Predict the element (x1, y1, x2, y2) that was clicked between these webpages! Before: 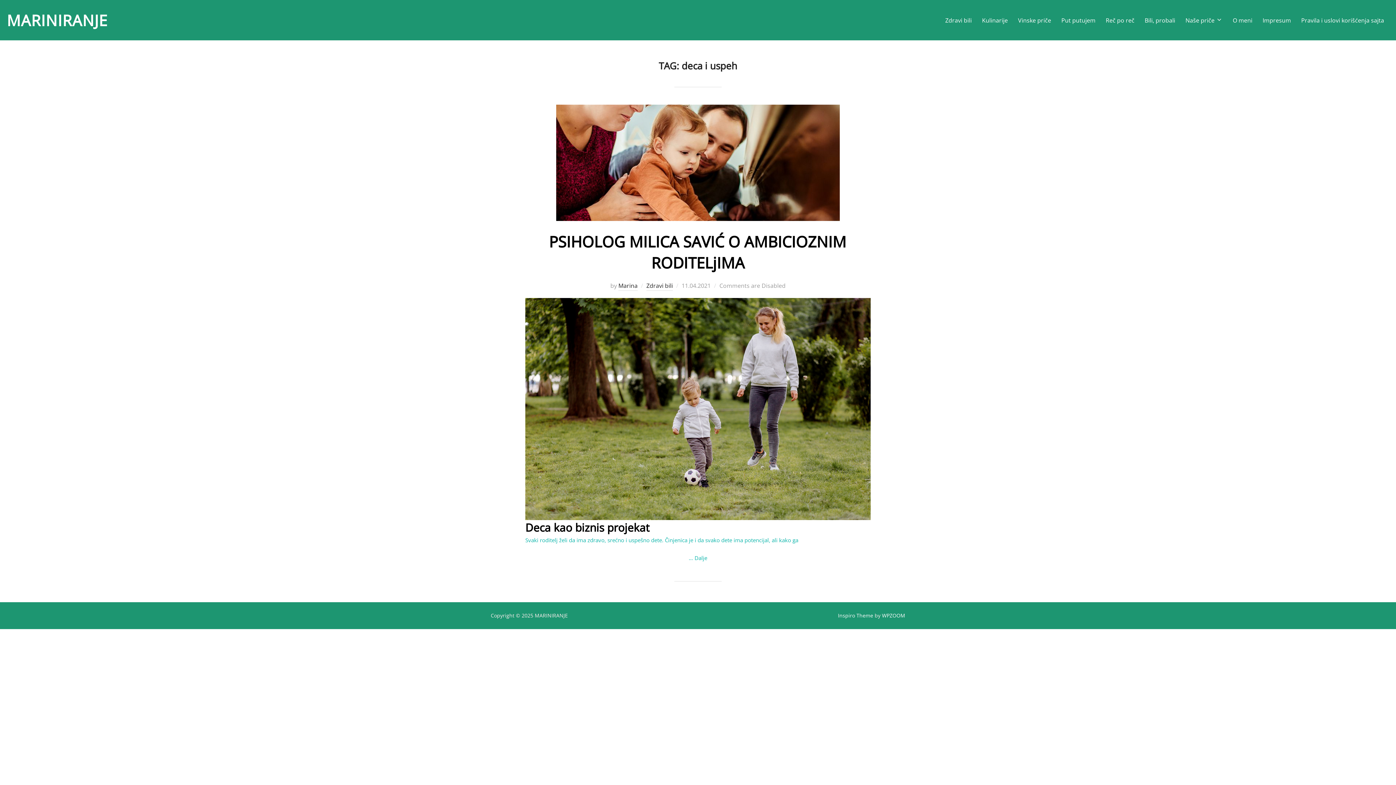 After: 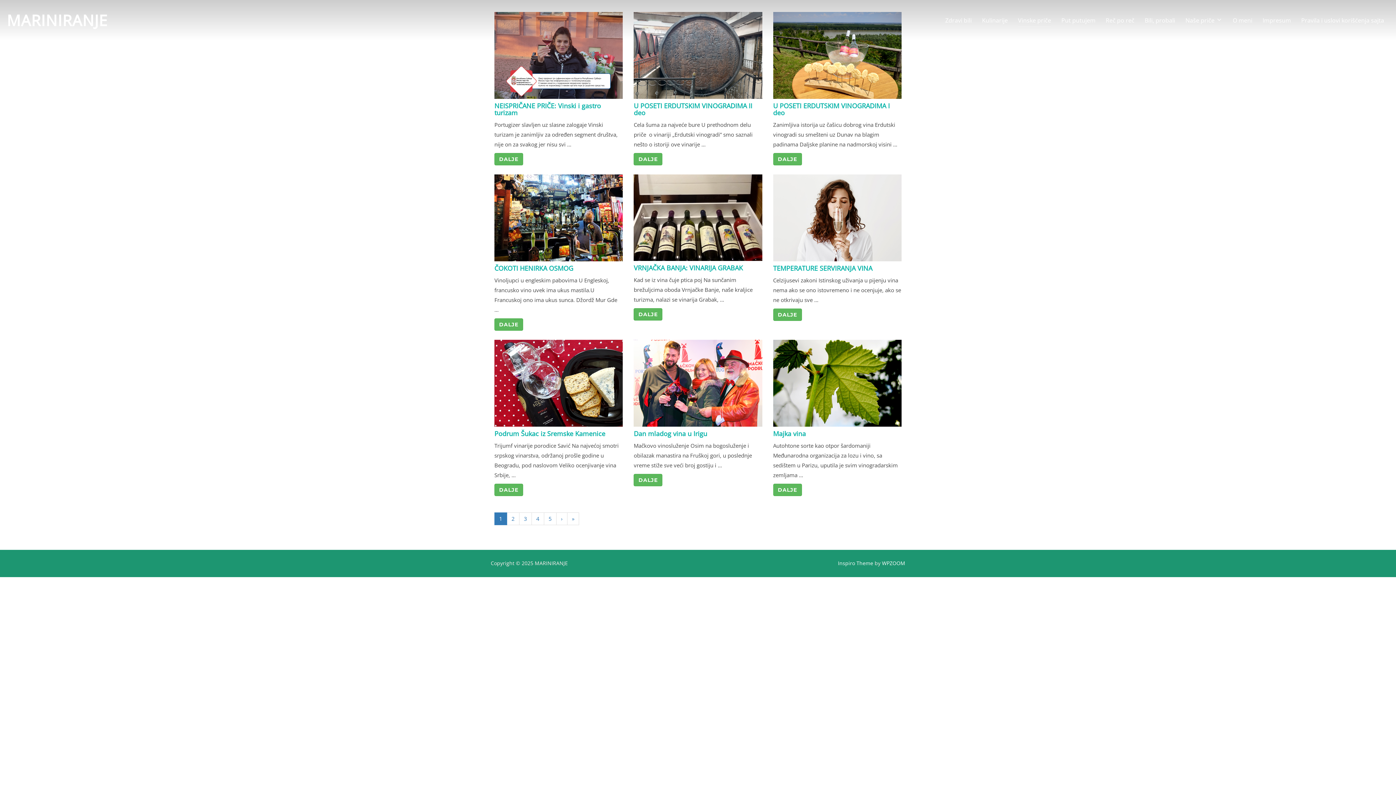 Action: bbox: (1018, 13, 1051, 26) label: Vinske priče